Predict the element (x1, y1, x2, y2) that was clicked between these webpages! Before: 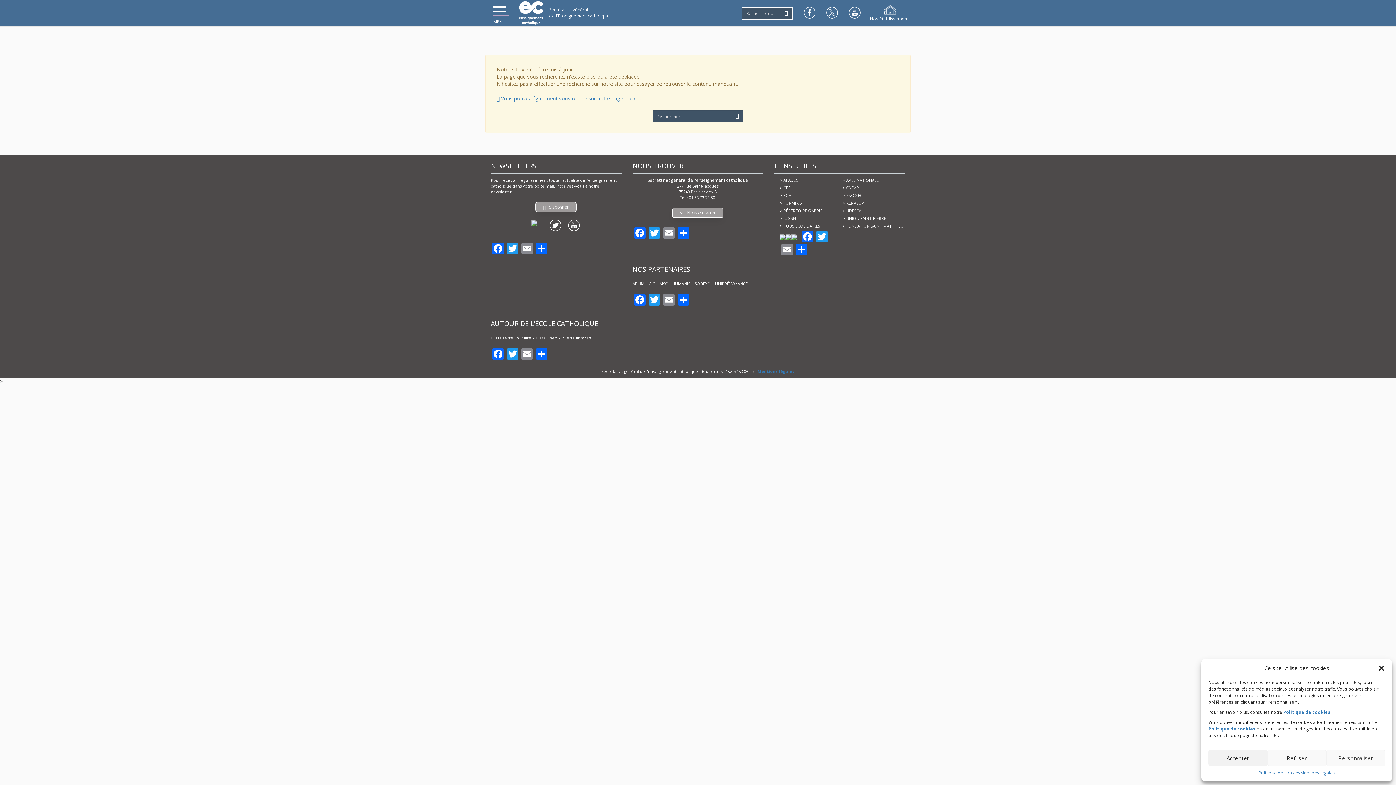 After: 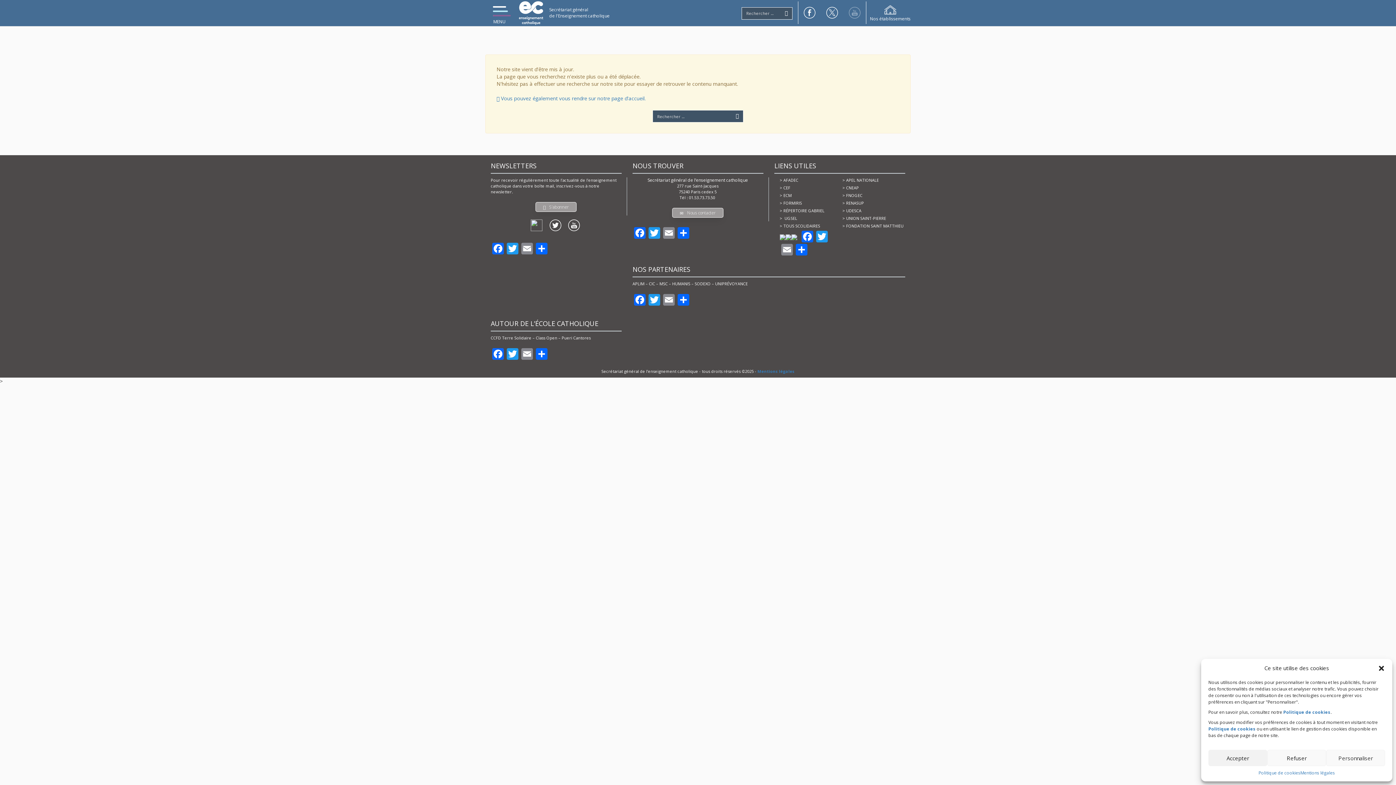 Action: bbox: (843, 1, 866, 24)